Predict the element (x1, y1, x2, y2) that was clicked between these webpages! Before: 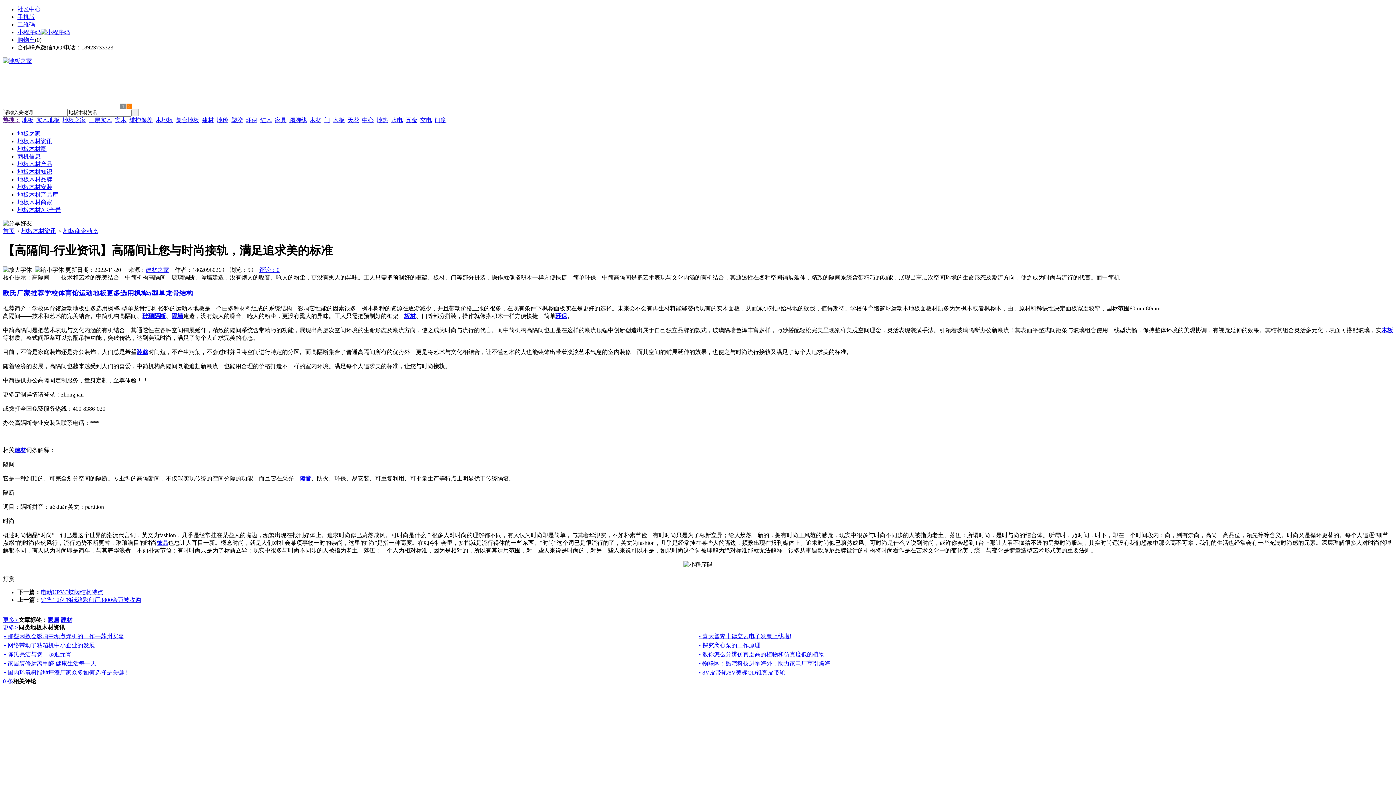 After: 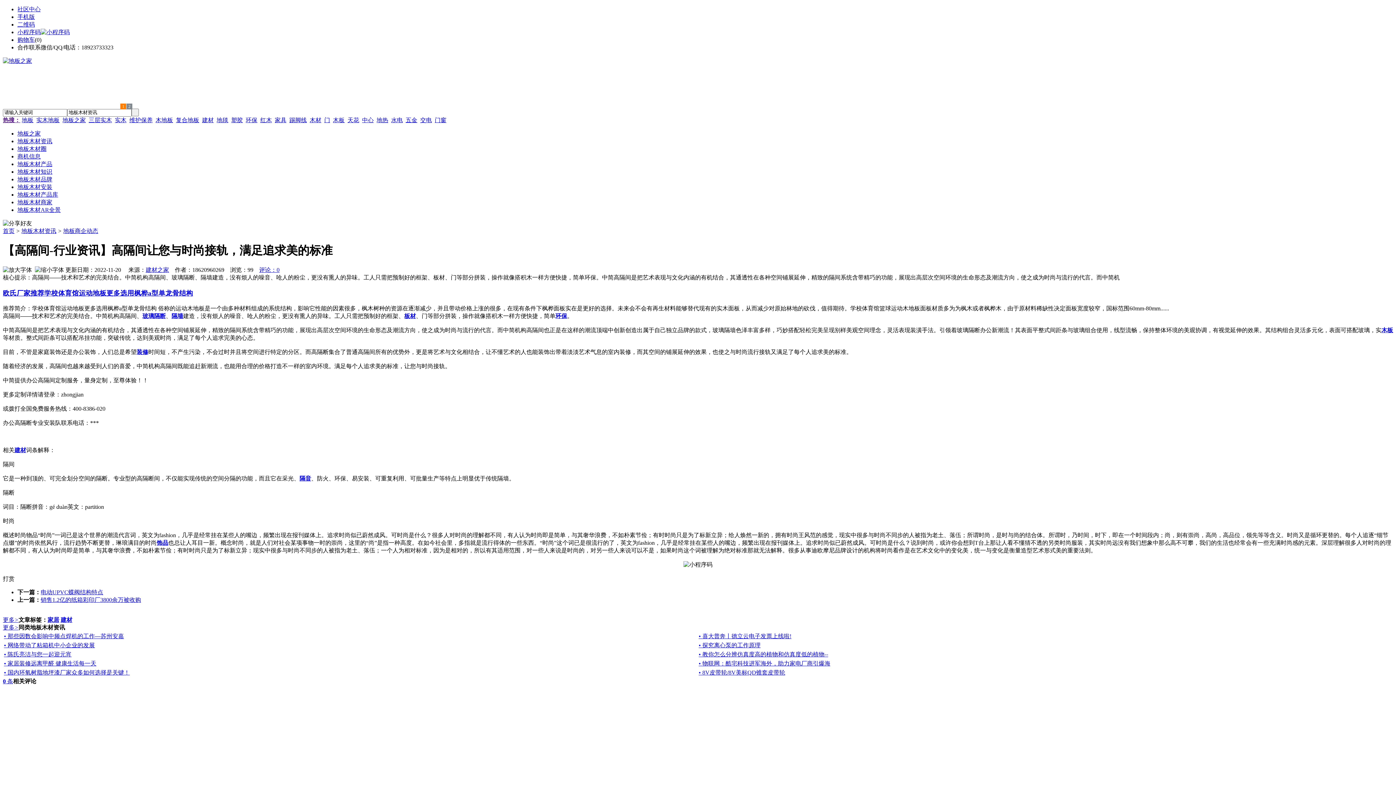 Action: bbox: (2, 289, 193, 297) label: 欧氏厂家推荐学校体育馆运动地板更多选用枫桦a型单龙骨结构